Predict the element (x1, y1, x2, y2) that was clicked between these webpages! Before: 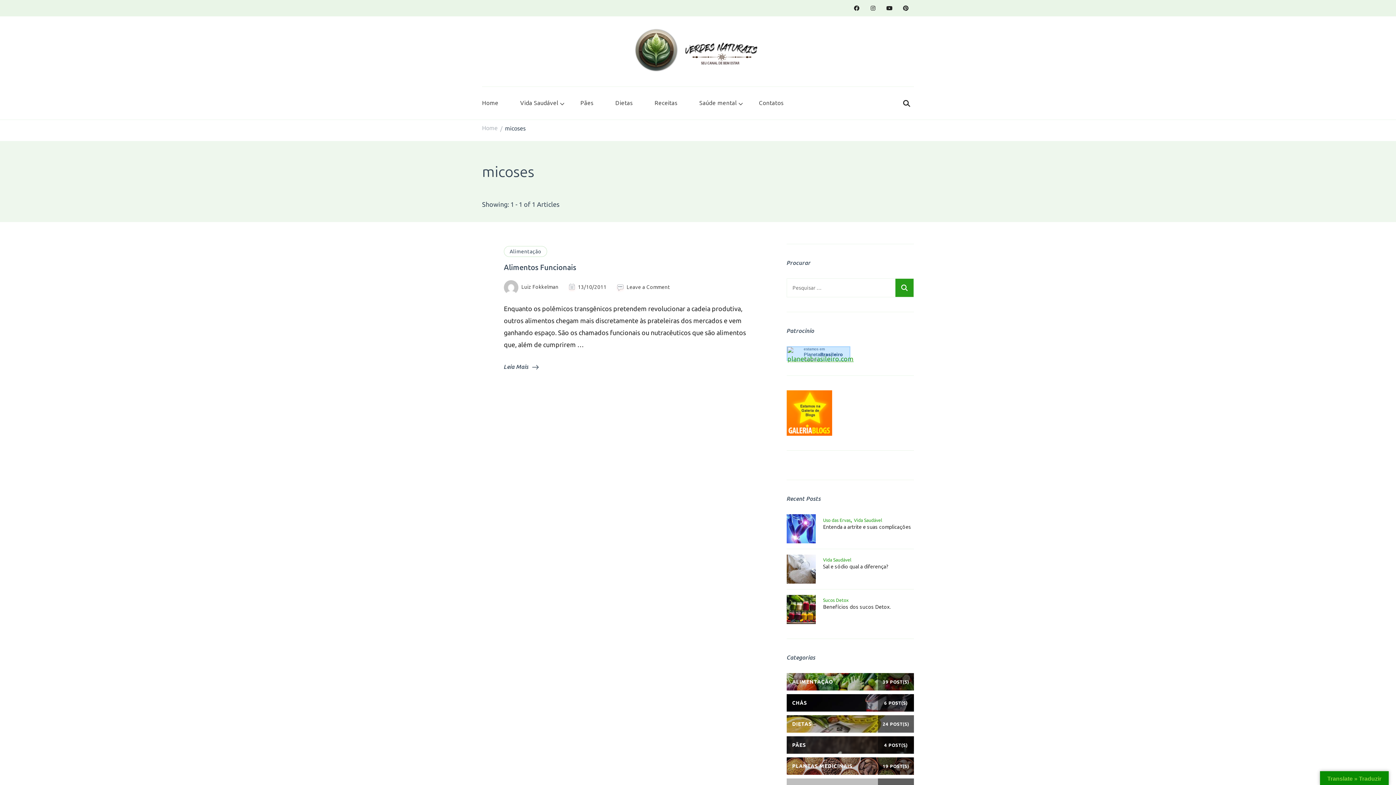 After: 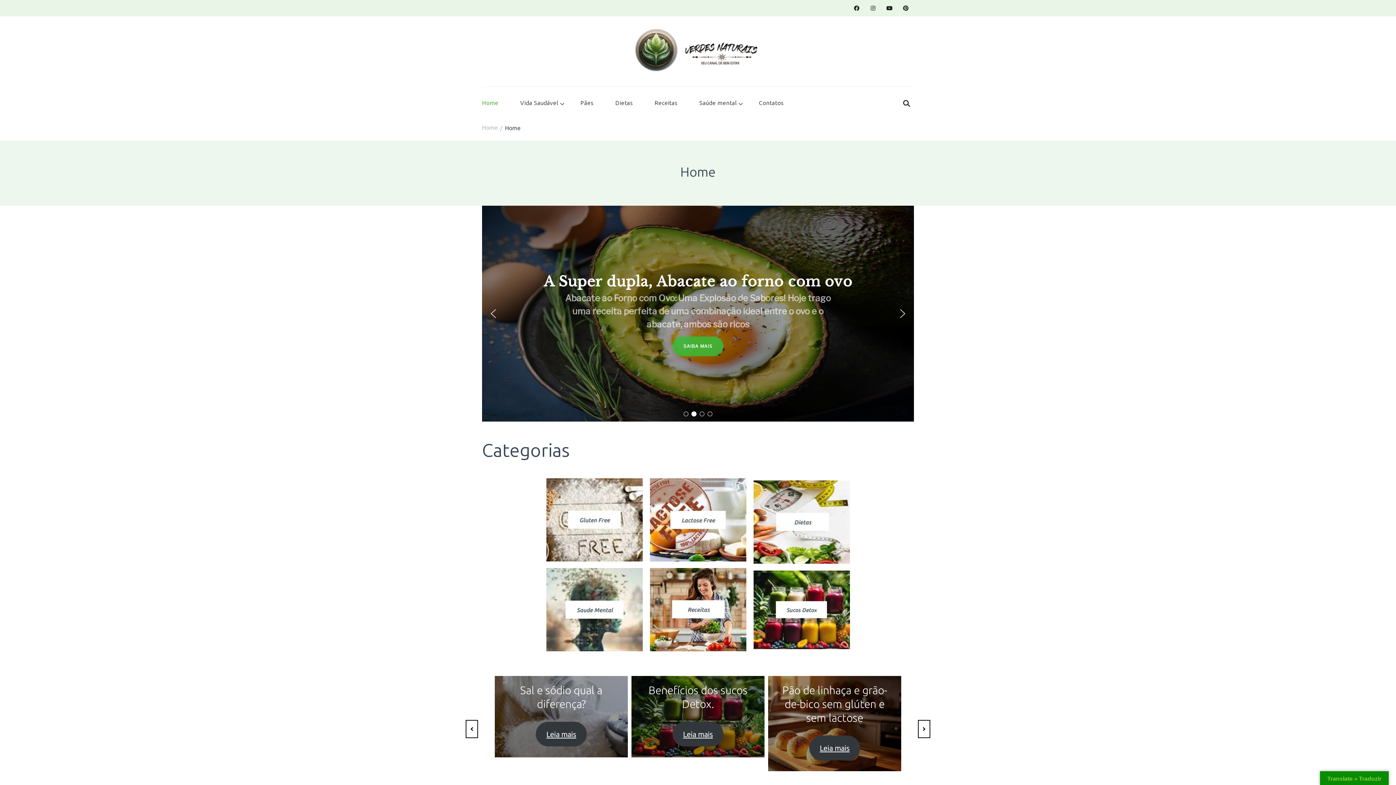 Action: bbox: (634, 27, 761, 75)